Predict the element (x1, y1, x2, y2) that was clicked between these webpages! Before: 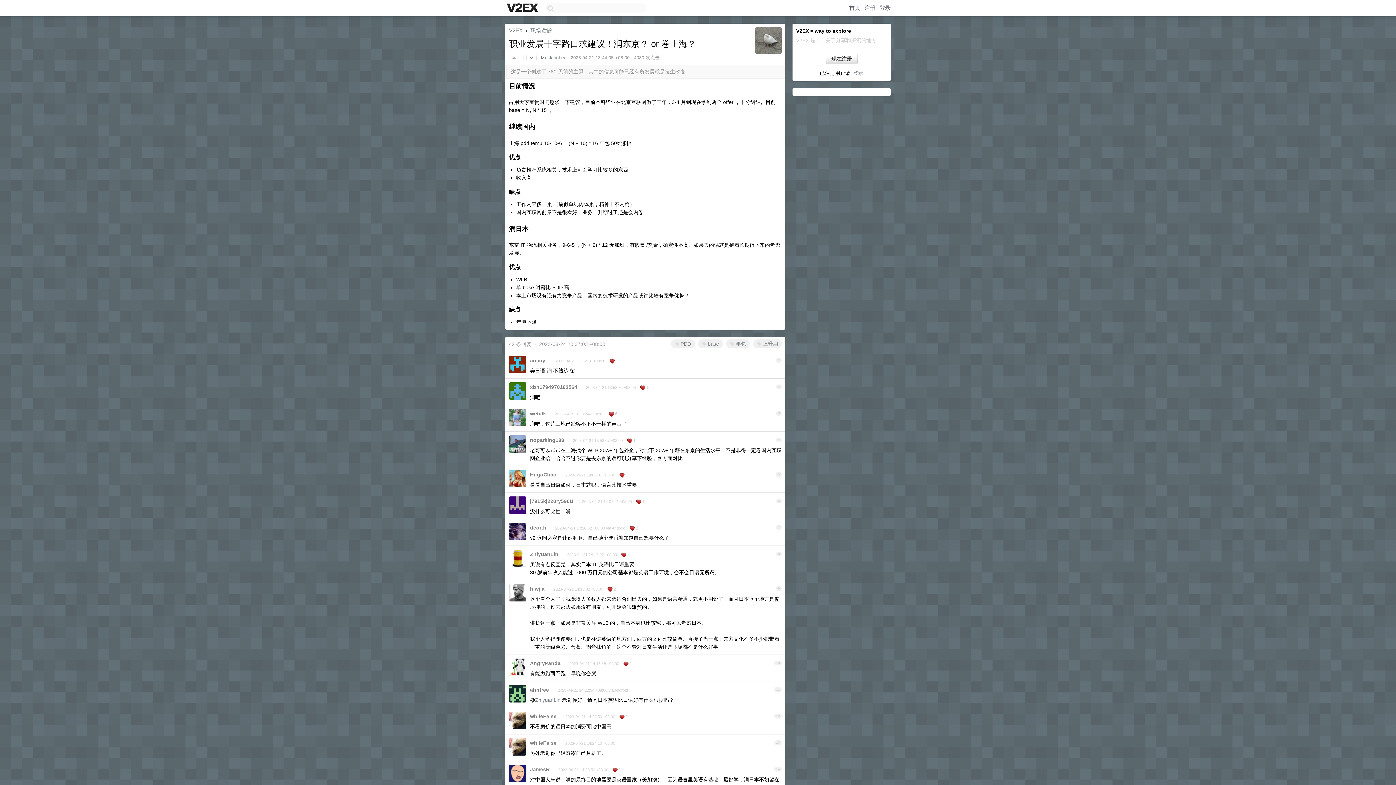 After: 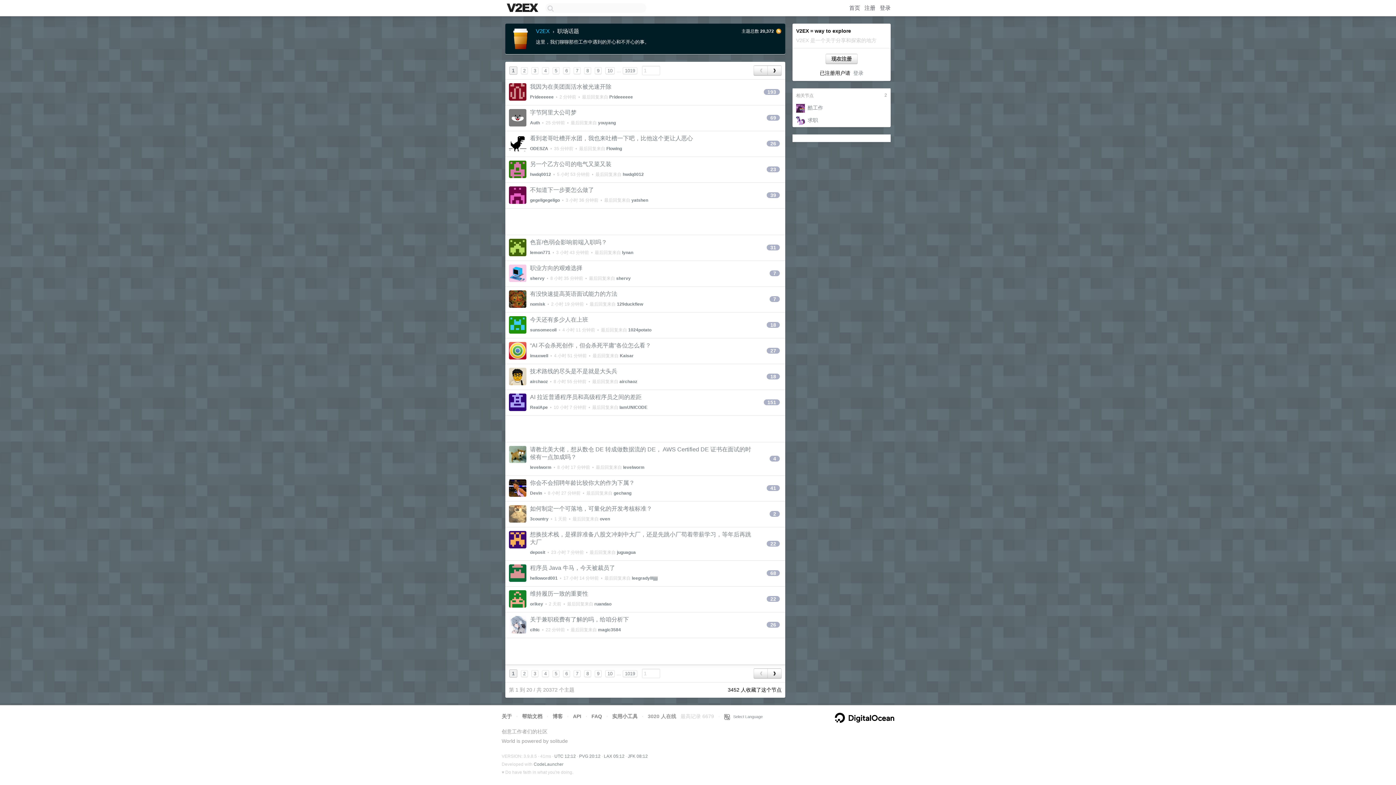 Action: label: 职场话题 bbox: (530, 27, 552, 33)